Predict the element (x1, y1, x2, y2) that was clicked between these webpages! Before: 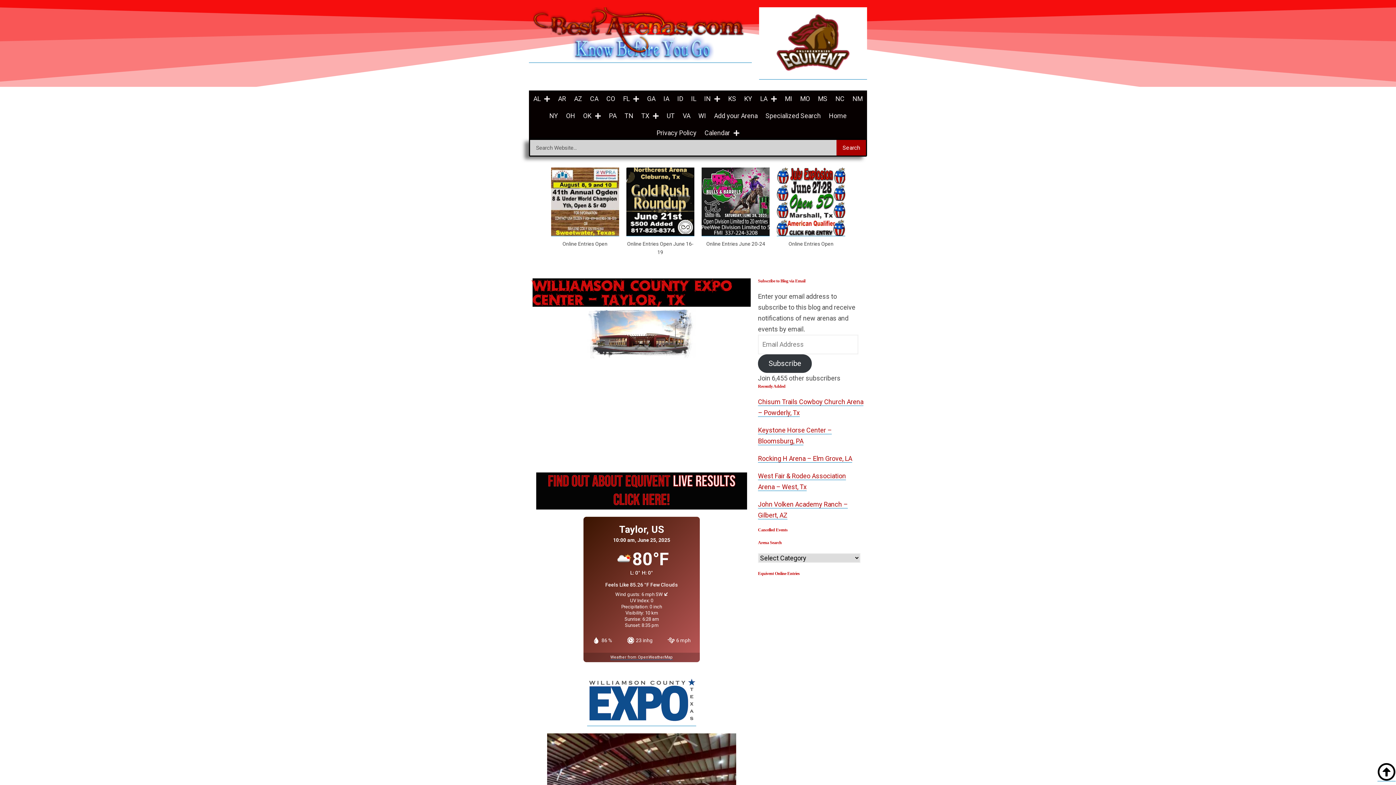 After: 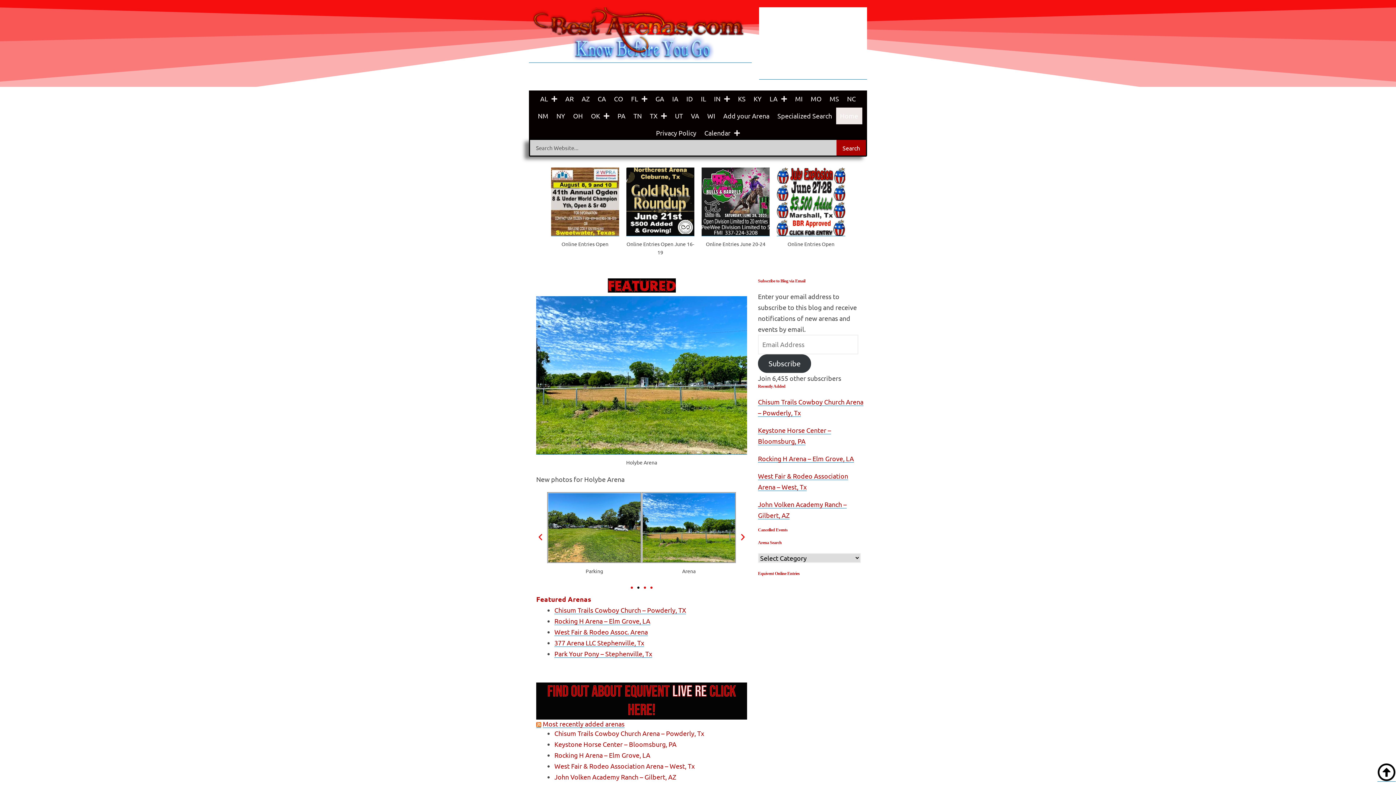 Action: bbox: (529, 7, 752, 62)